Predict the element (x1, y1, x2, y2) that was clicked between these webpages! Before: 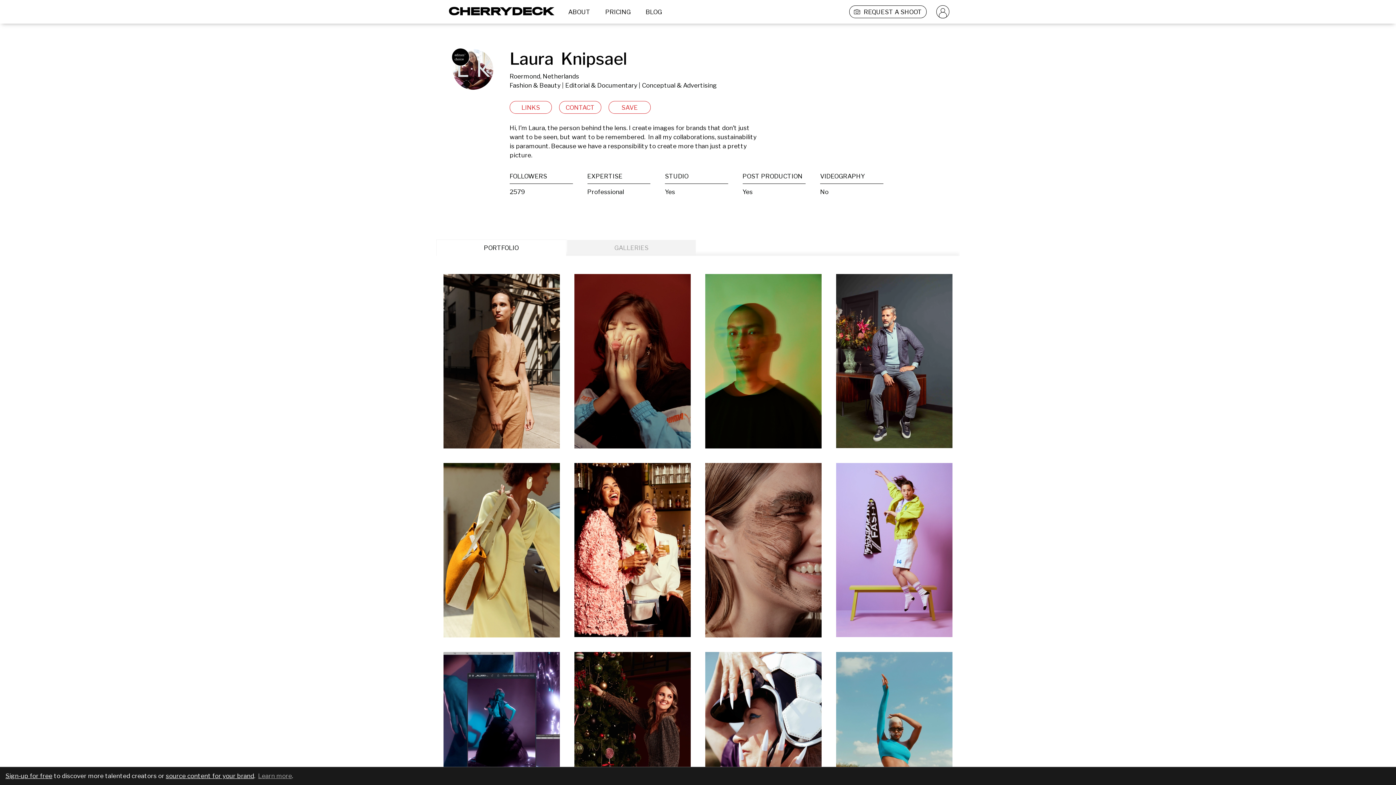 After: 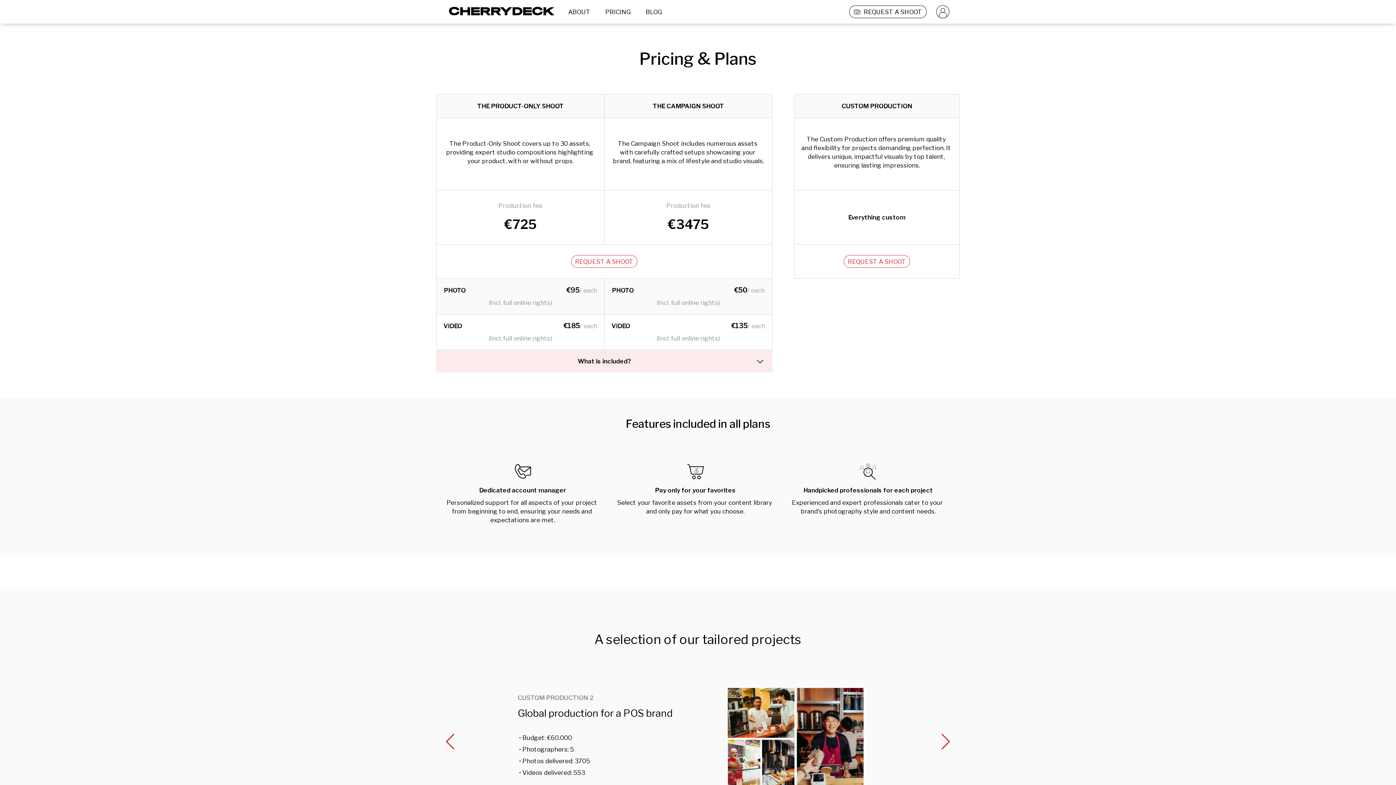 Action: bbox: (600, 5, 635, 18) label: PRICING